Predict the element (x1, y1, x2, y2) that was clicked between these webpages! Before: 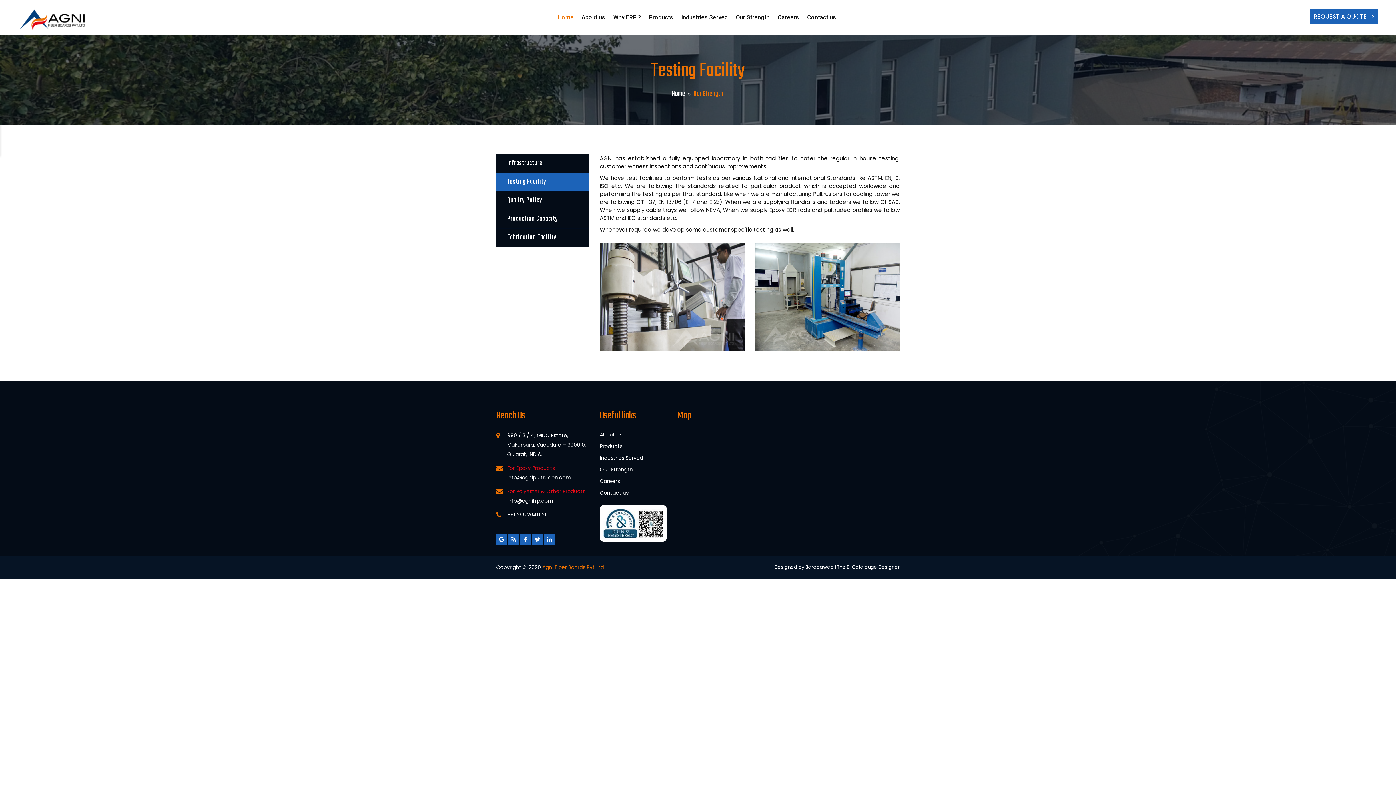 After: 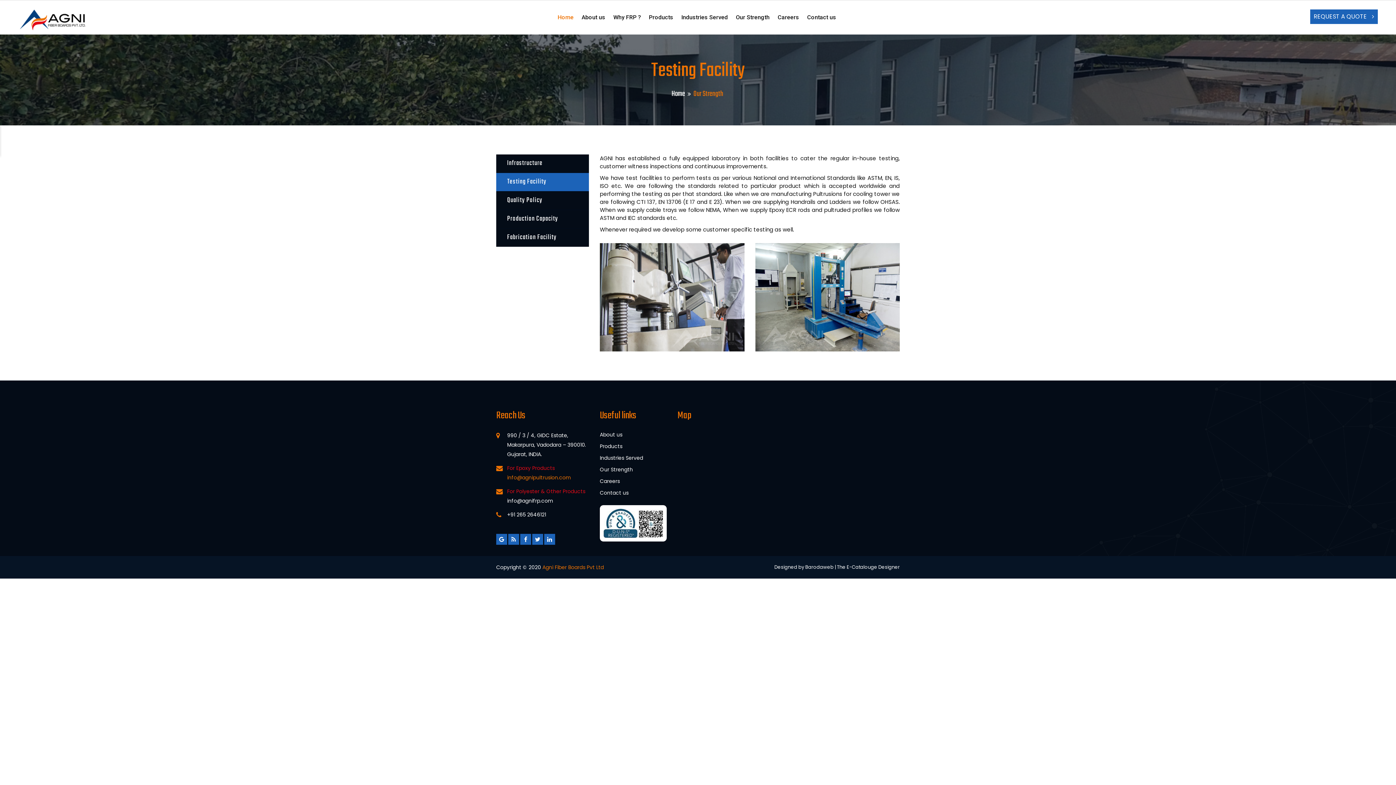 Action: bbox: (507, 474, 571, 481) label: info@agnipultrusion.com